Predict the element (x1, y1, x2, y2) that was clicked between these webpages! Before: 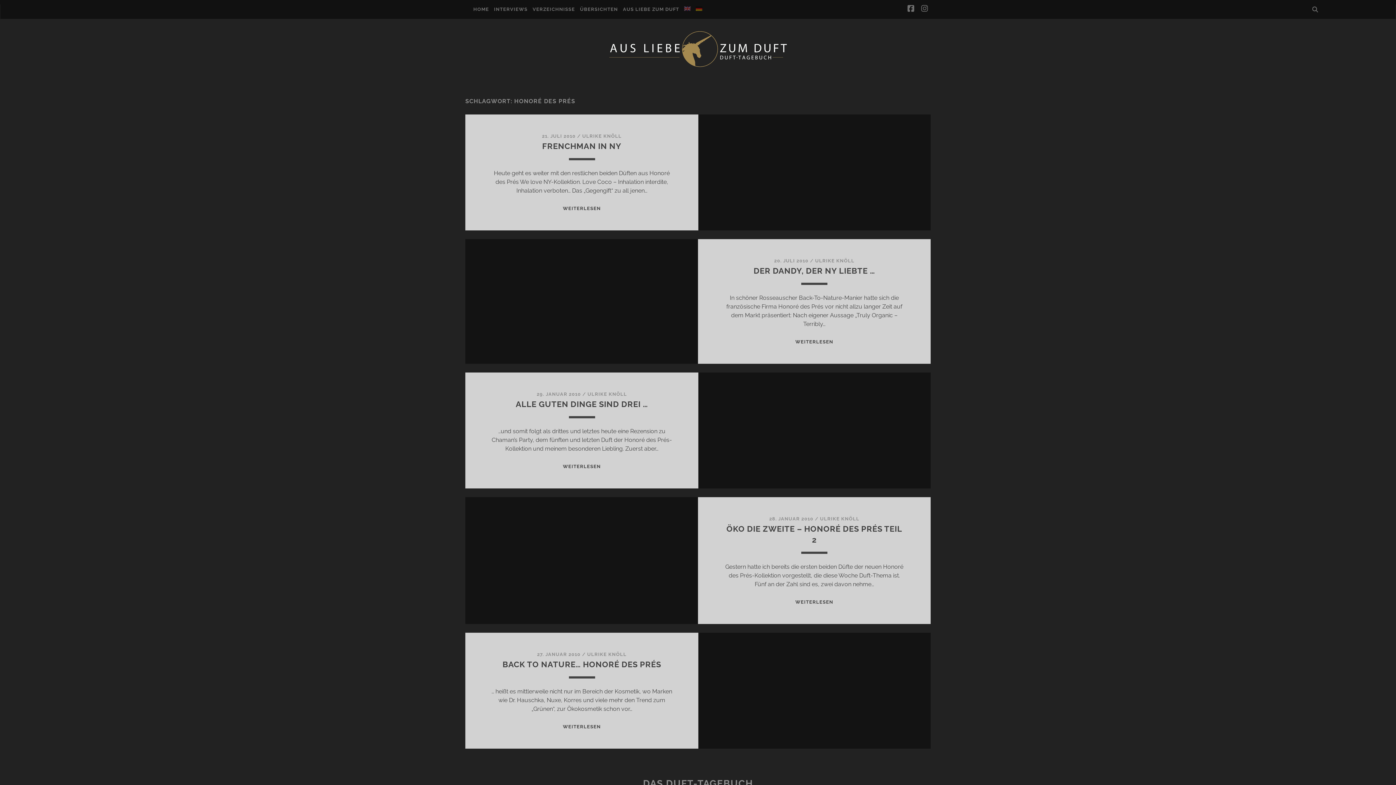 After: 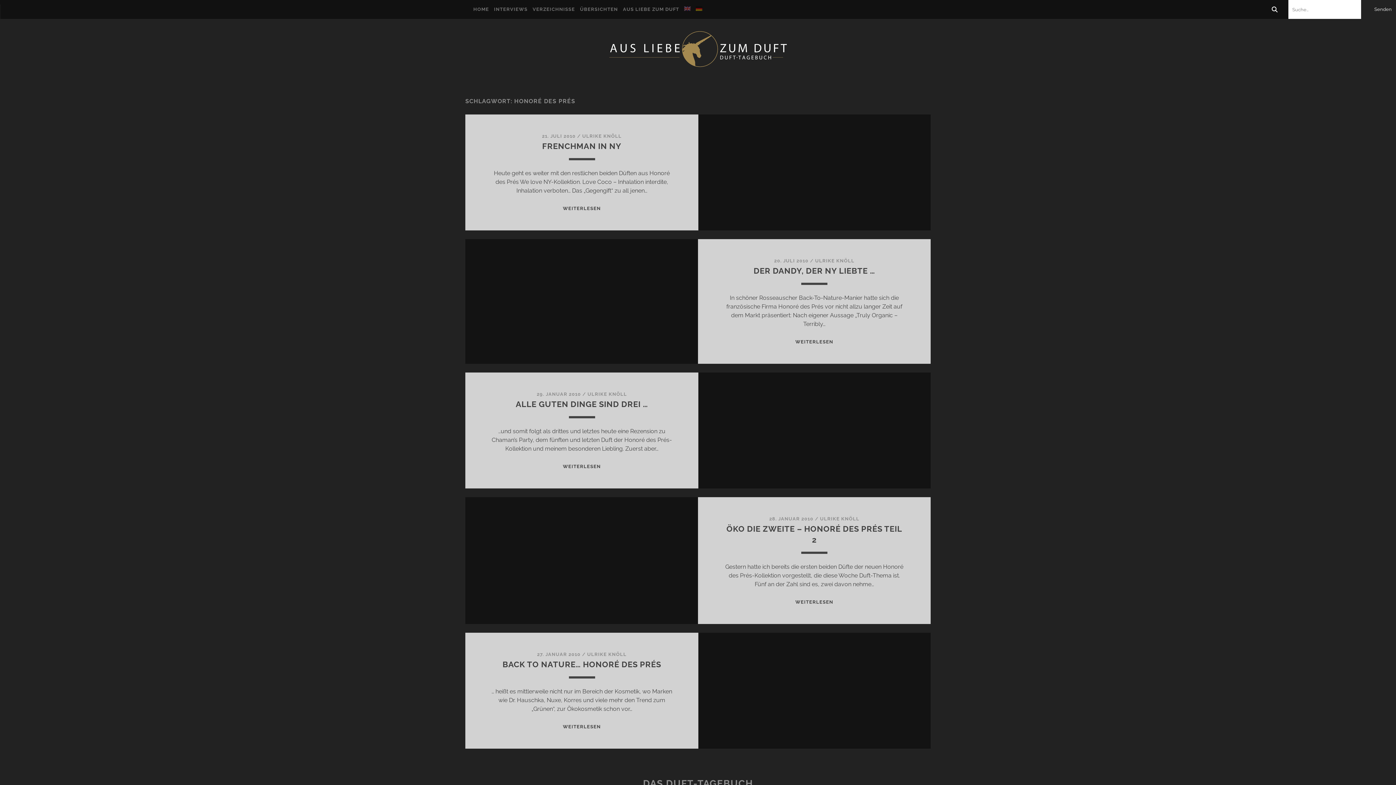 Action: bbox: (1308, 0, 1322, 18)